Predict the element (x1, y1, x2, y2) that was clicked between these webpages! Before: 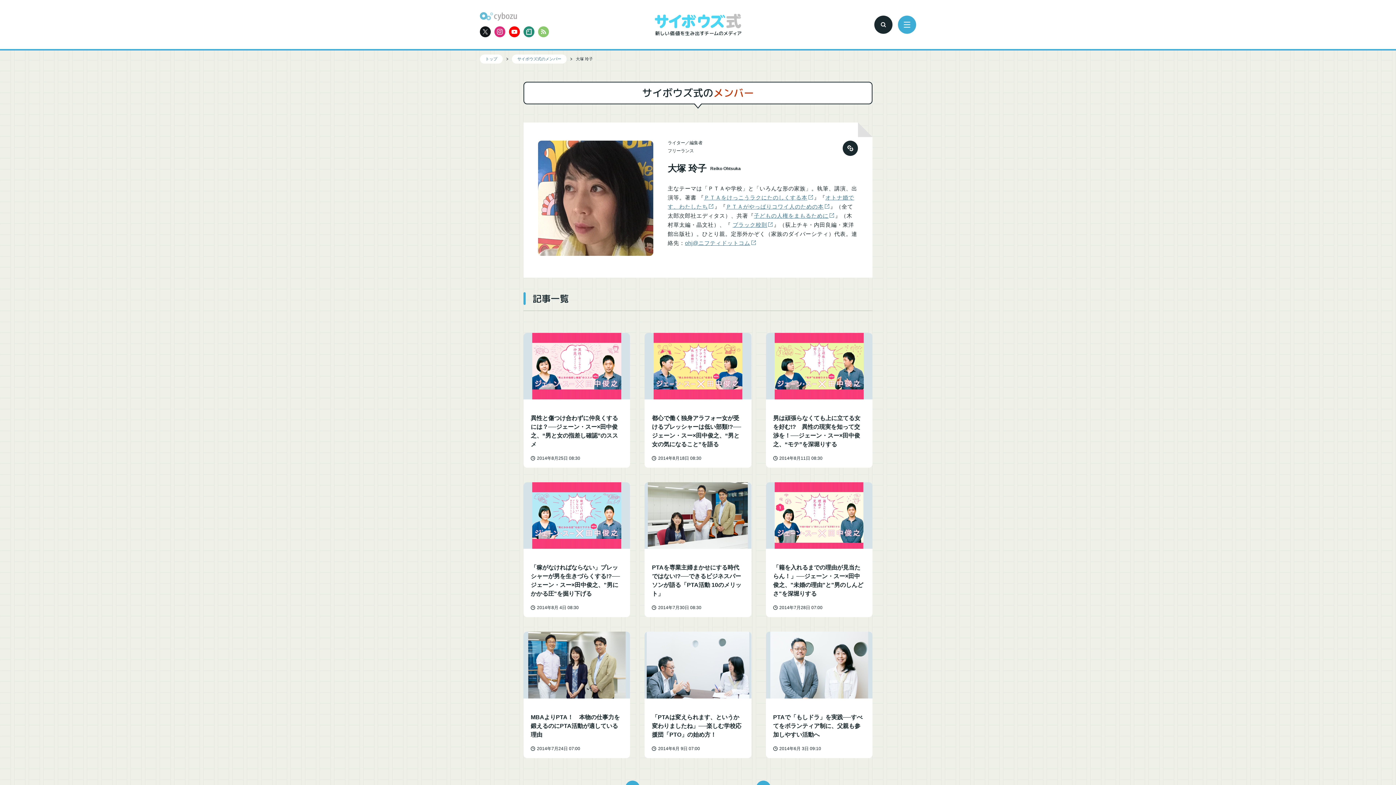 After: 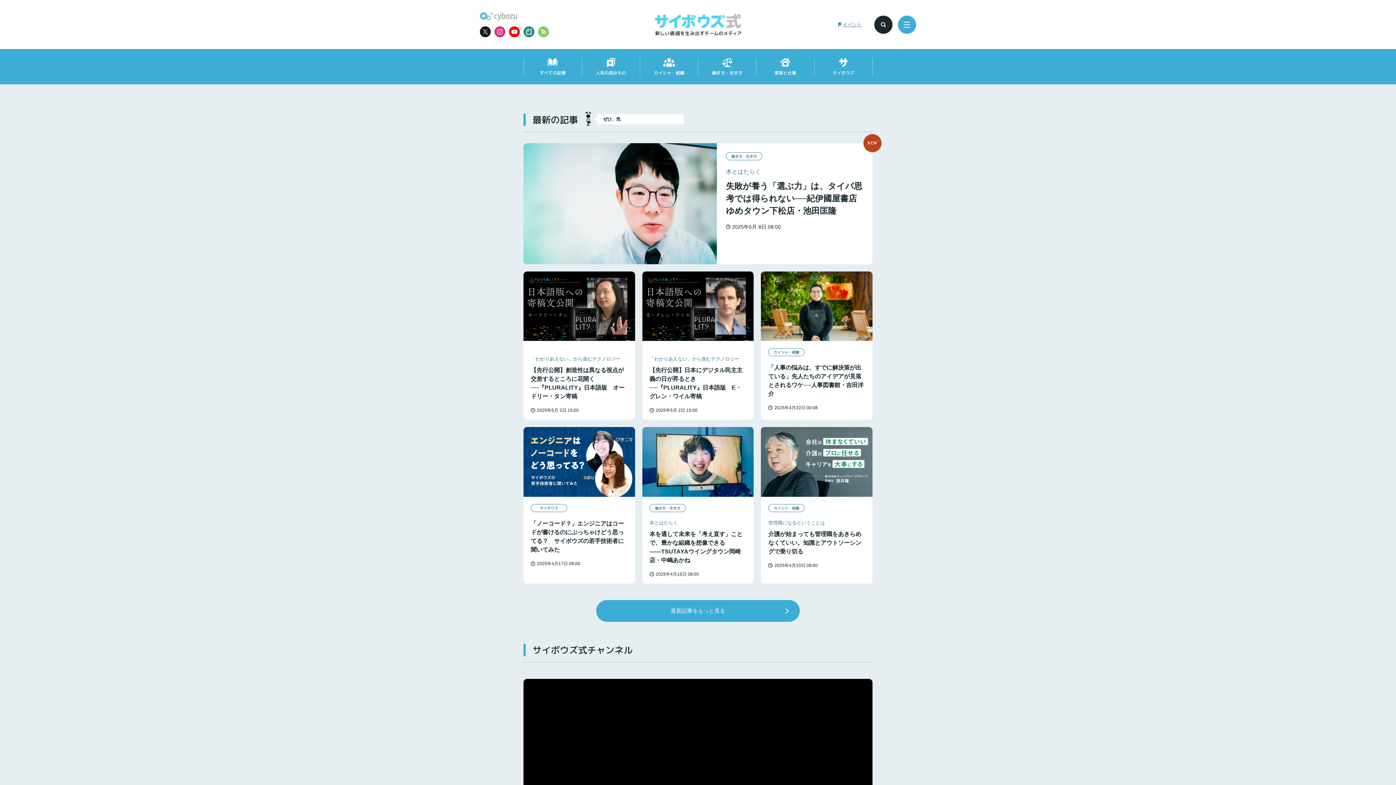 Action: label: トップ bbox: (480, 54, 502, 63)